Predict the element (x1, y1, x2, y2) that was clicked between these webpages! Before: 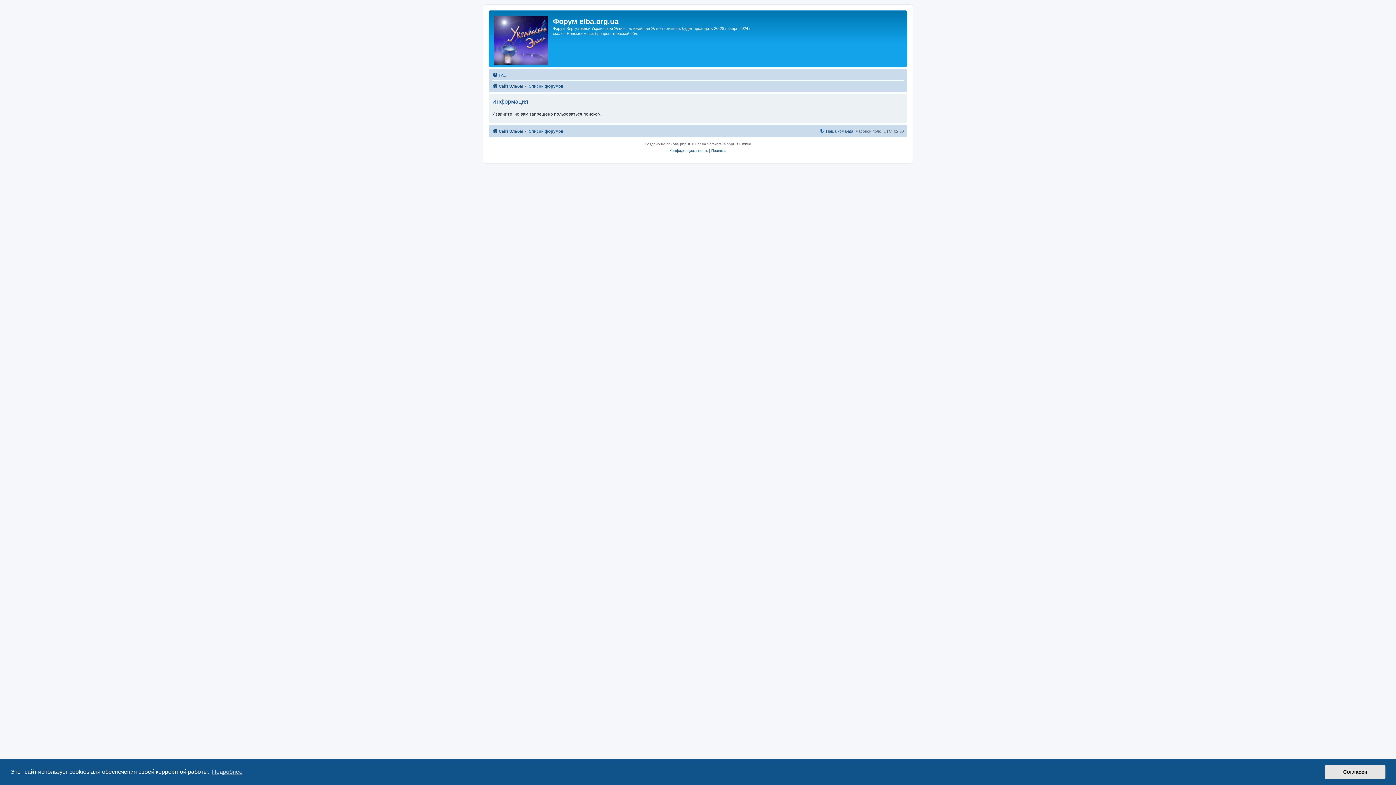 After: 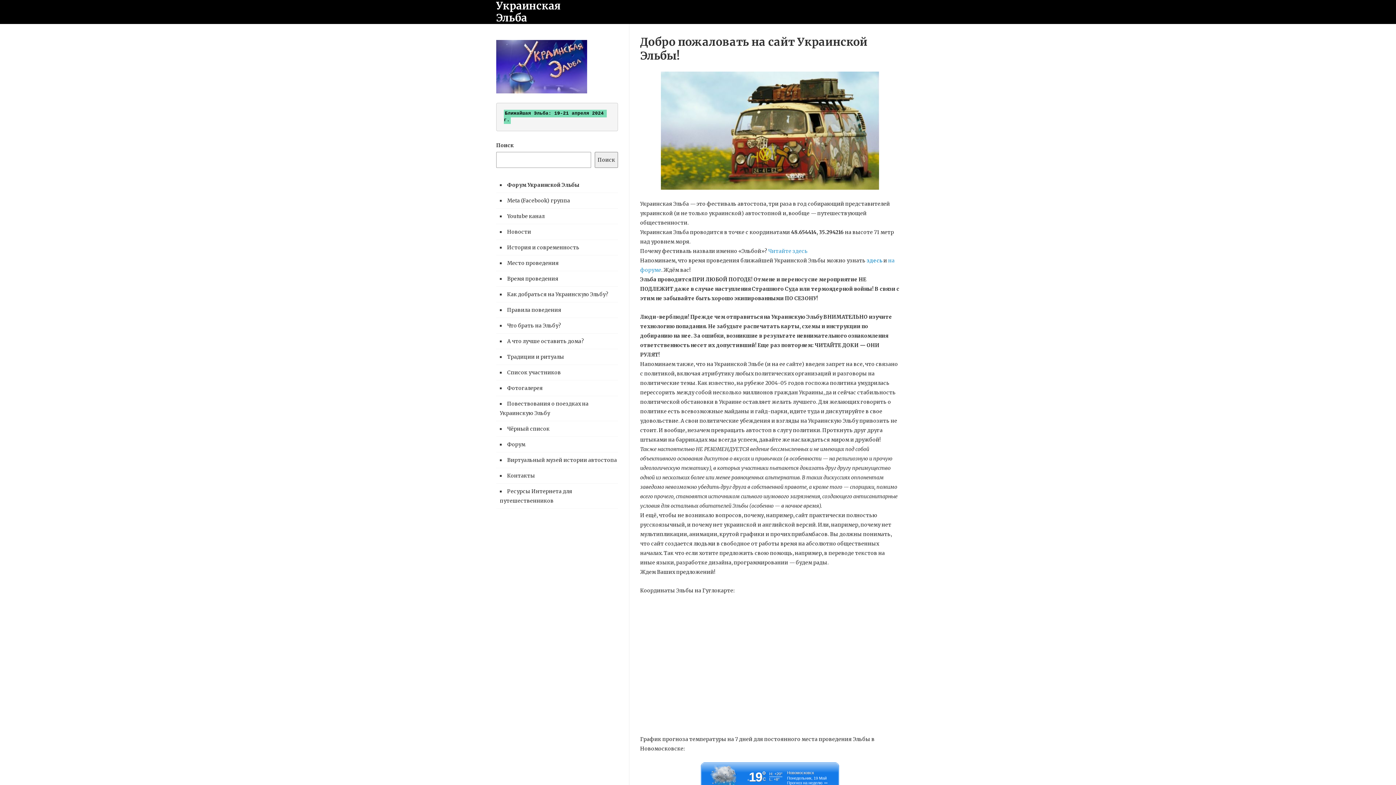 Action: label: Сайт Эльбы bbox: (492, 81, 523, 90)